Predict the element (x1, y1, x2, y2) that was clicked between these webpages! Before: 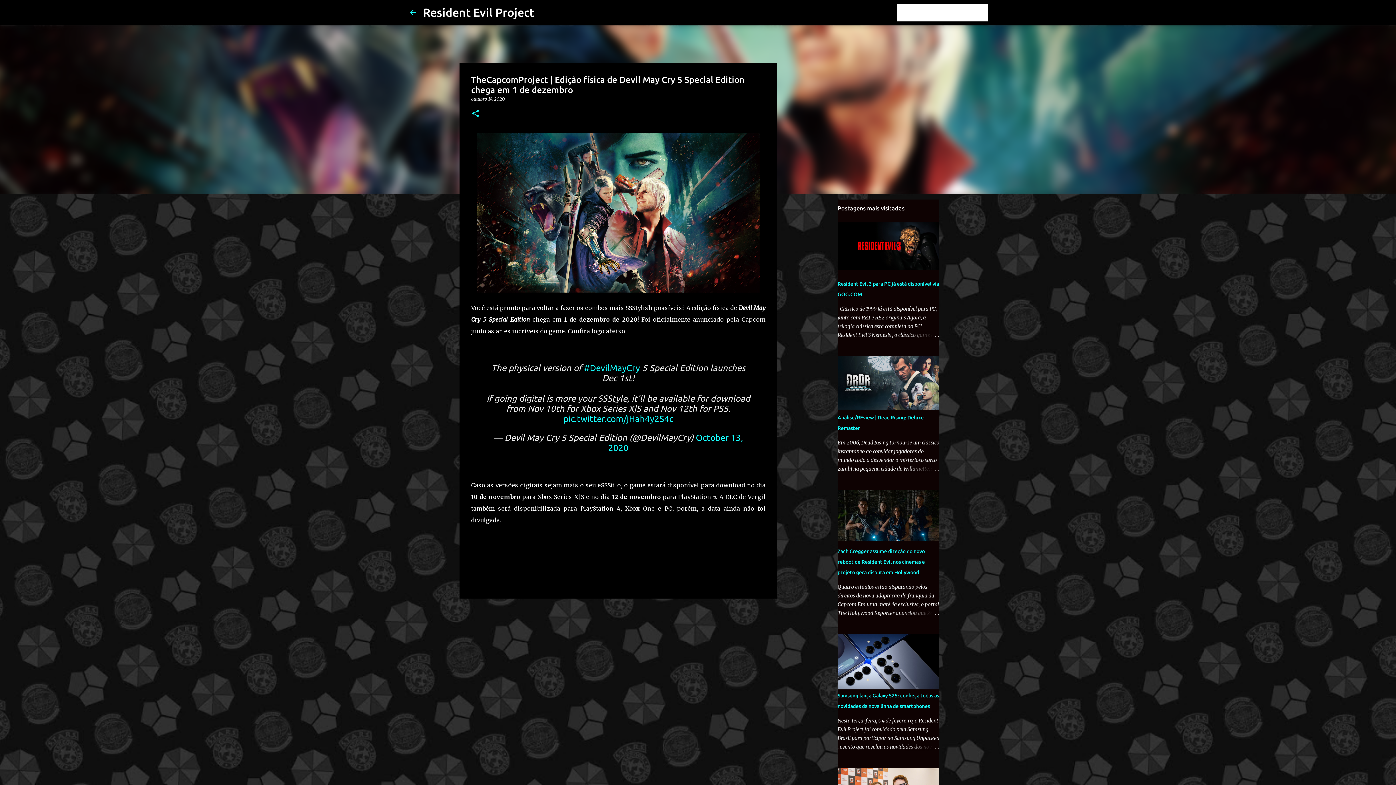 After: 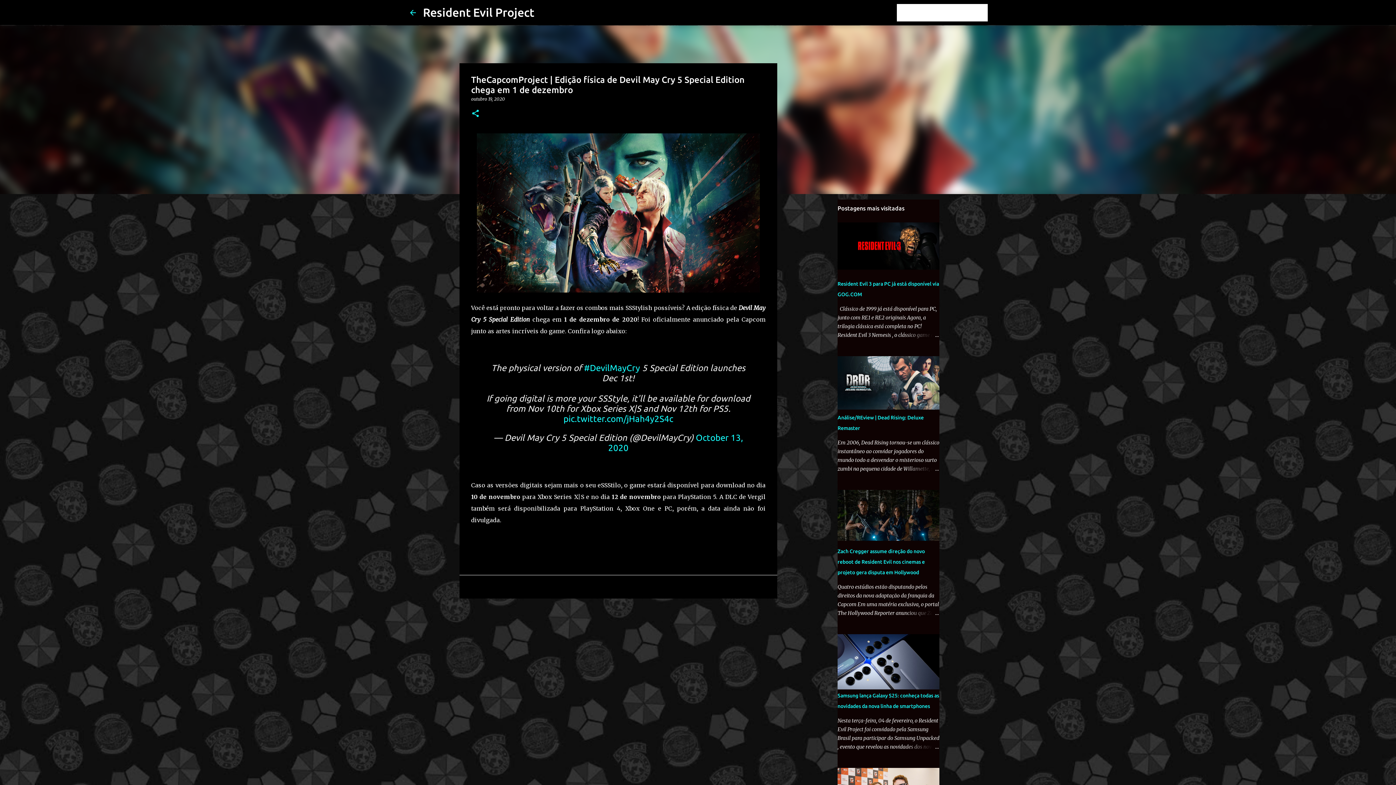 Action: bbox: (471, 96, 505, 101) label: outubro 19, 2020